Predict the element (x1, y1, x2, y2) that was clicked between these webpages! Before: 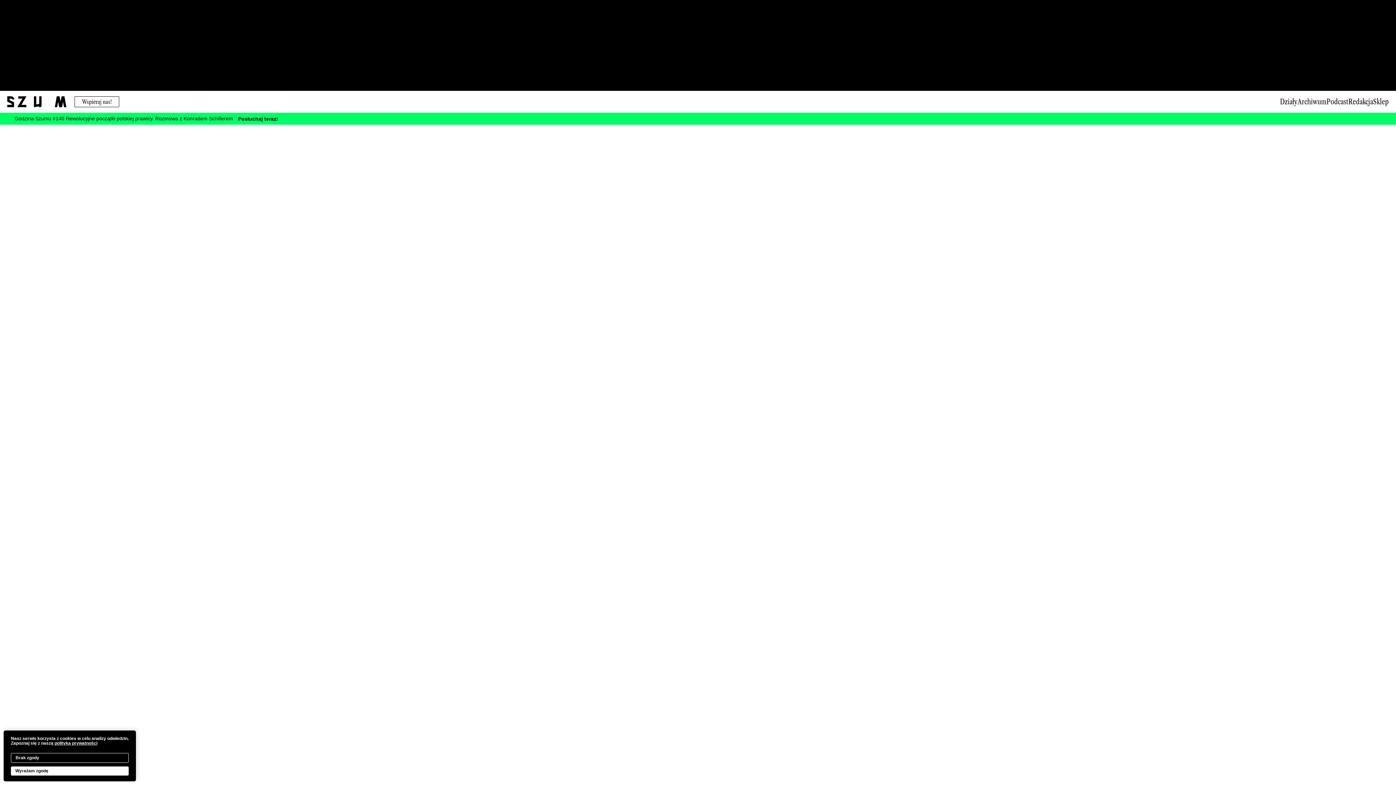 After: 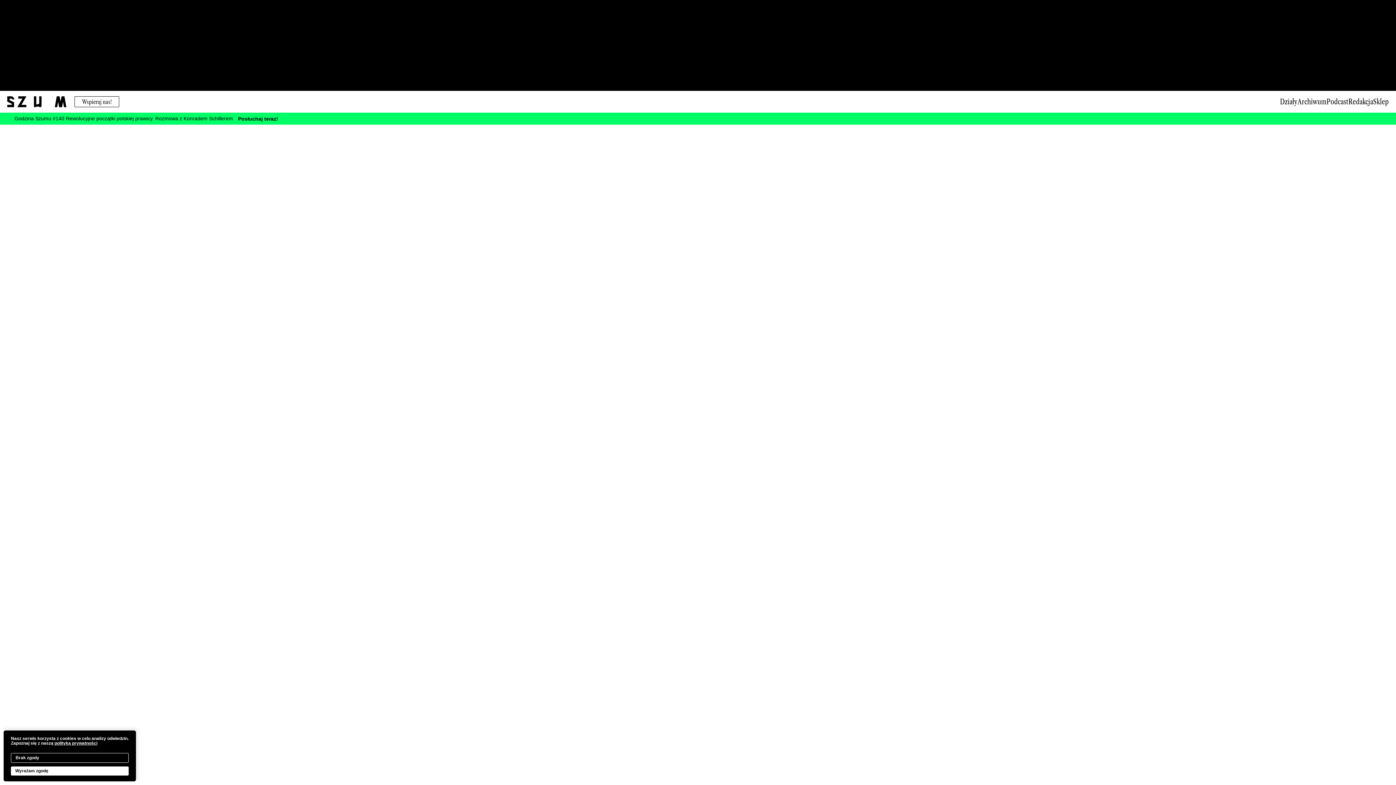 Action: label: polityką prywatności bbox: (54, 741, 97, 746)